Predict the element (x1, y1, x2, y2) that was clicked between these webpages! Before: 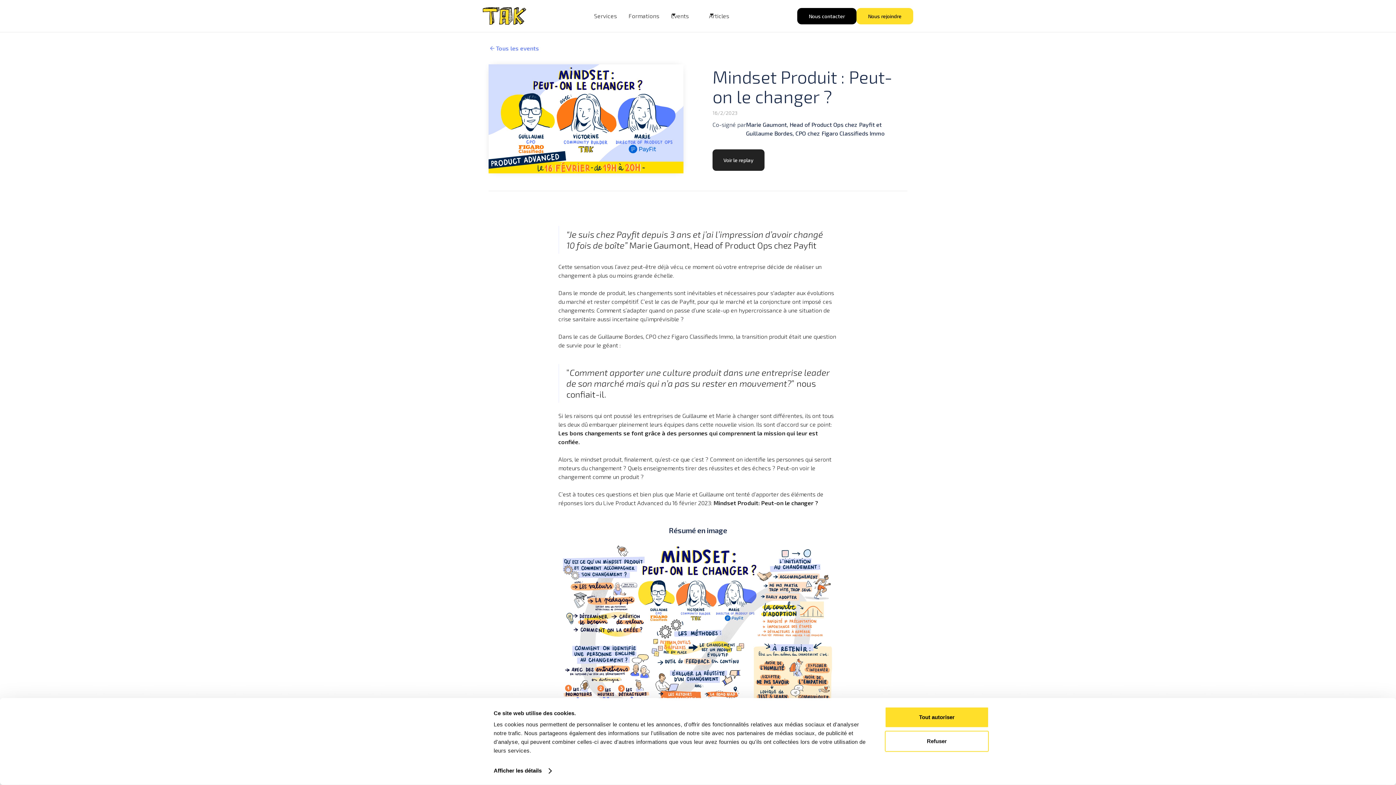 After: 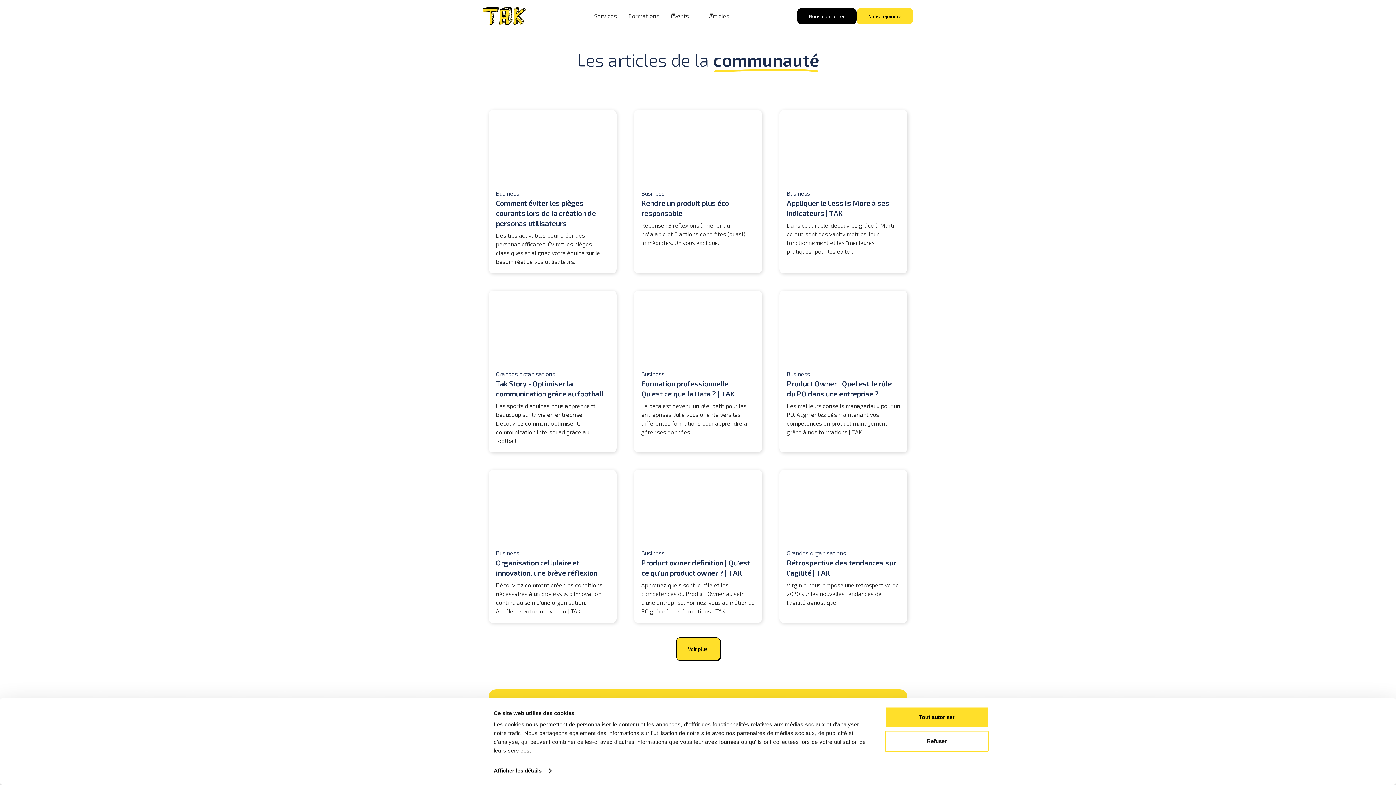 Action: label: Articles bbox: (709, 12, 729, 19)